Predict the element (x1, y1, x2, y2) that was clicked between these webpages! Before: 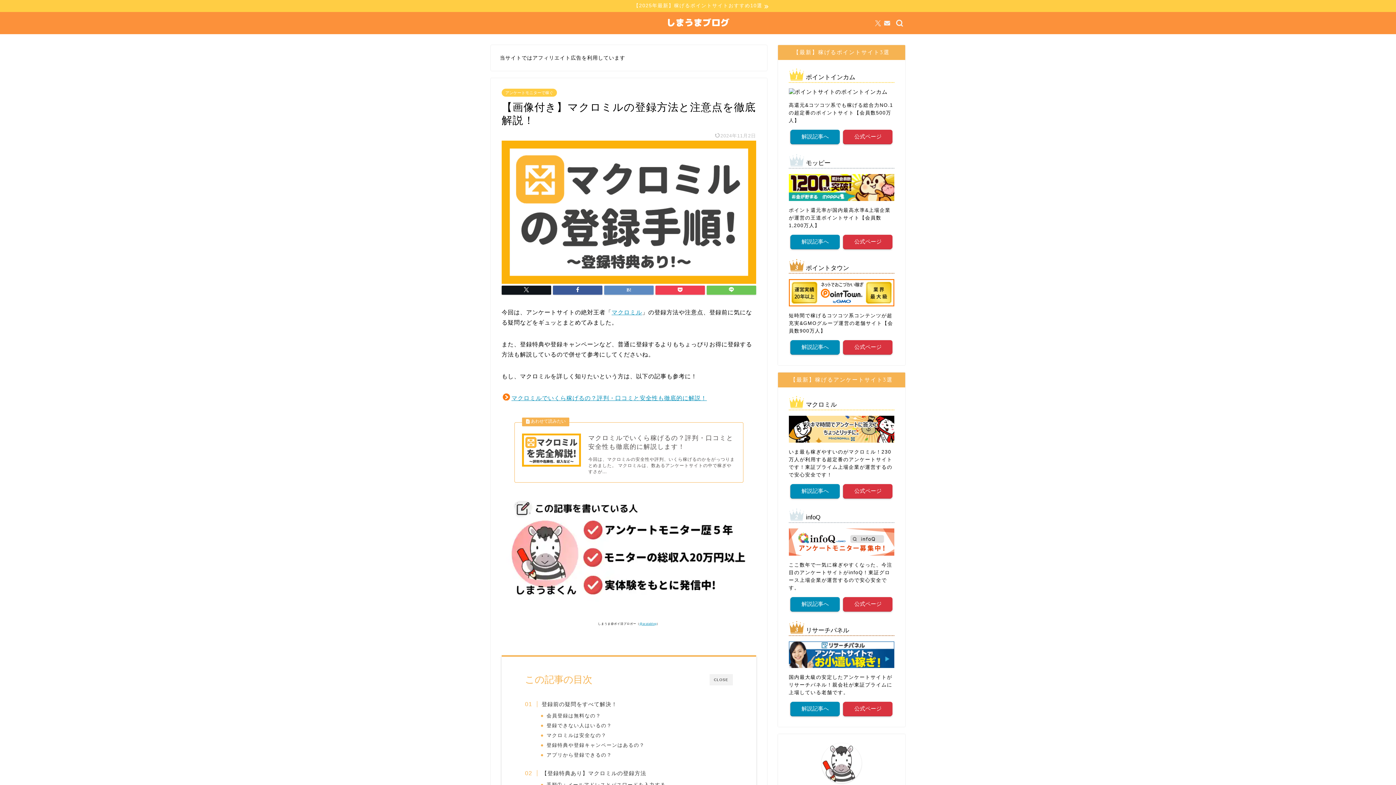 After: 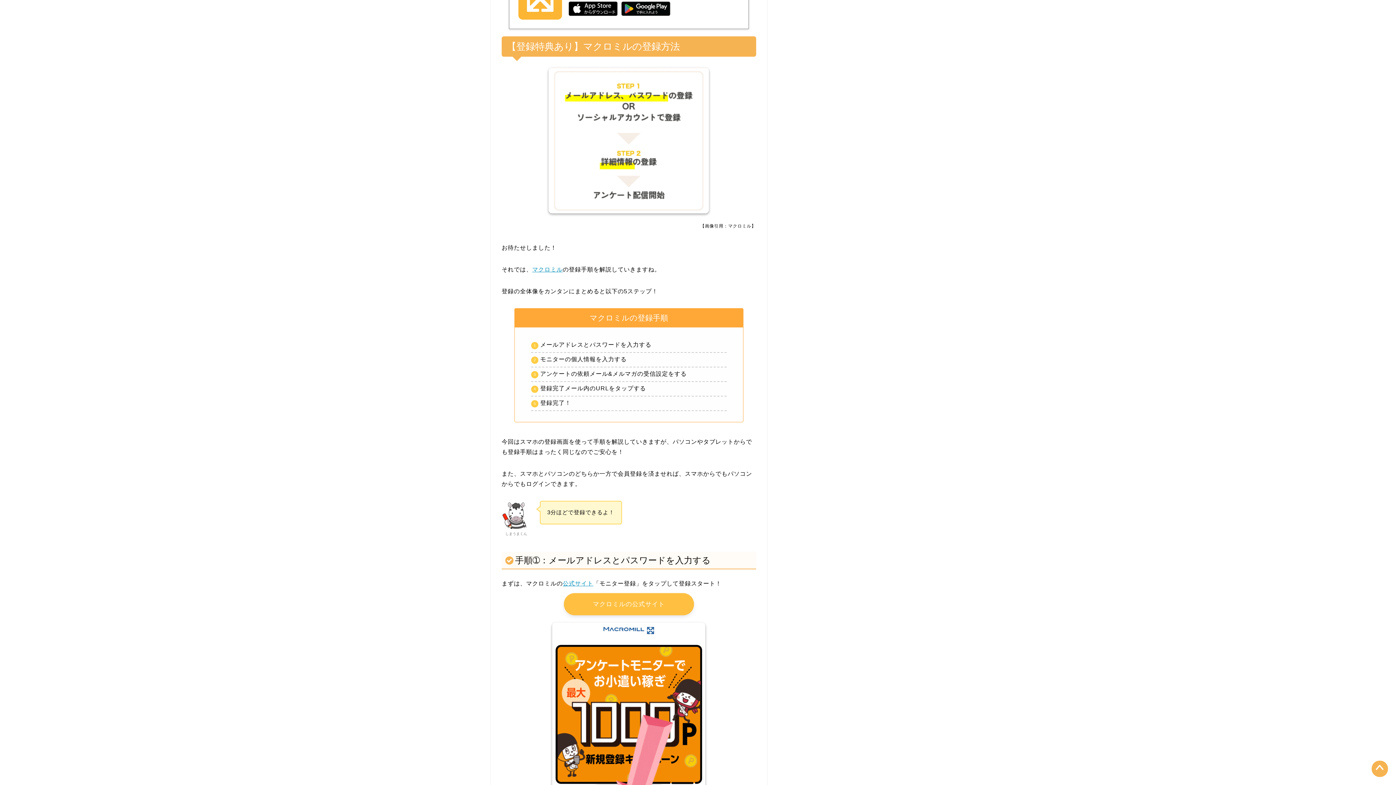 Action: bbox: (532, 769, 646, 777) label: 【登録特典あり】マクロミルの登録方法